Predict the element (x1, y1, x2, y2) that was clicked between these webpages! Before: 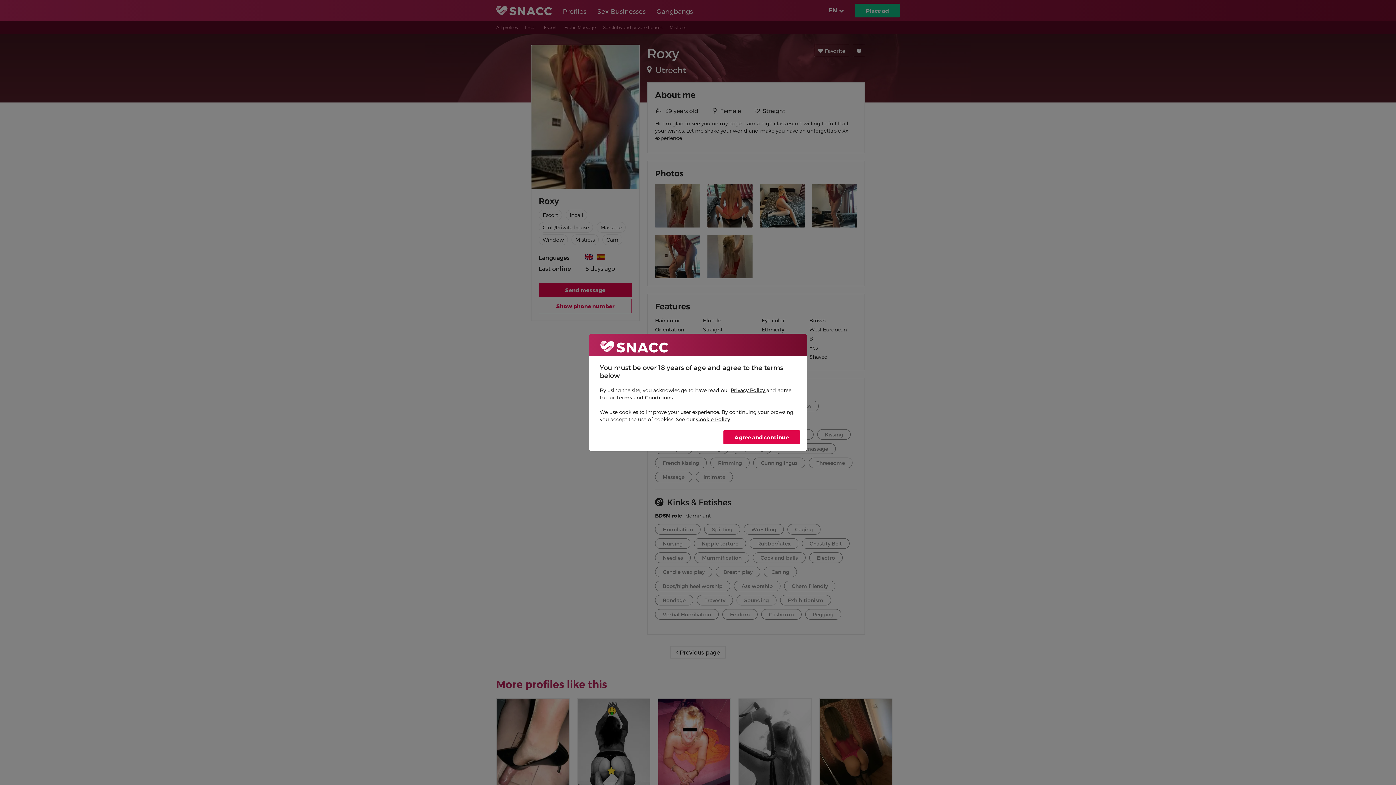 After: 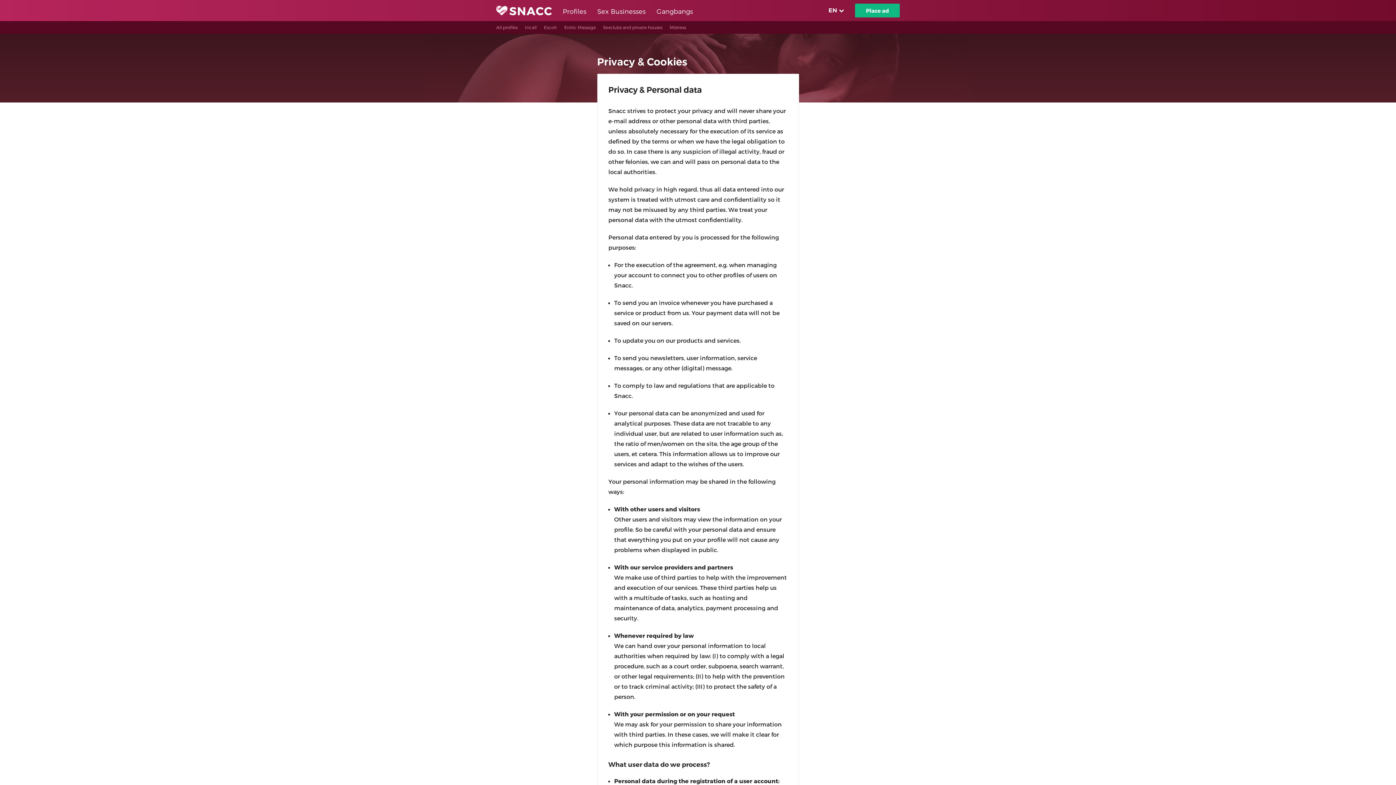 Action: label: Cookie Policy bbox: (696, 416, 730, 422)